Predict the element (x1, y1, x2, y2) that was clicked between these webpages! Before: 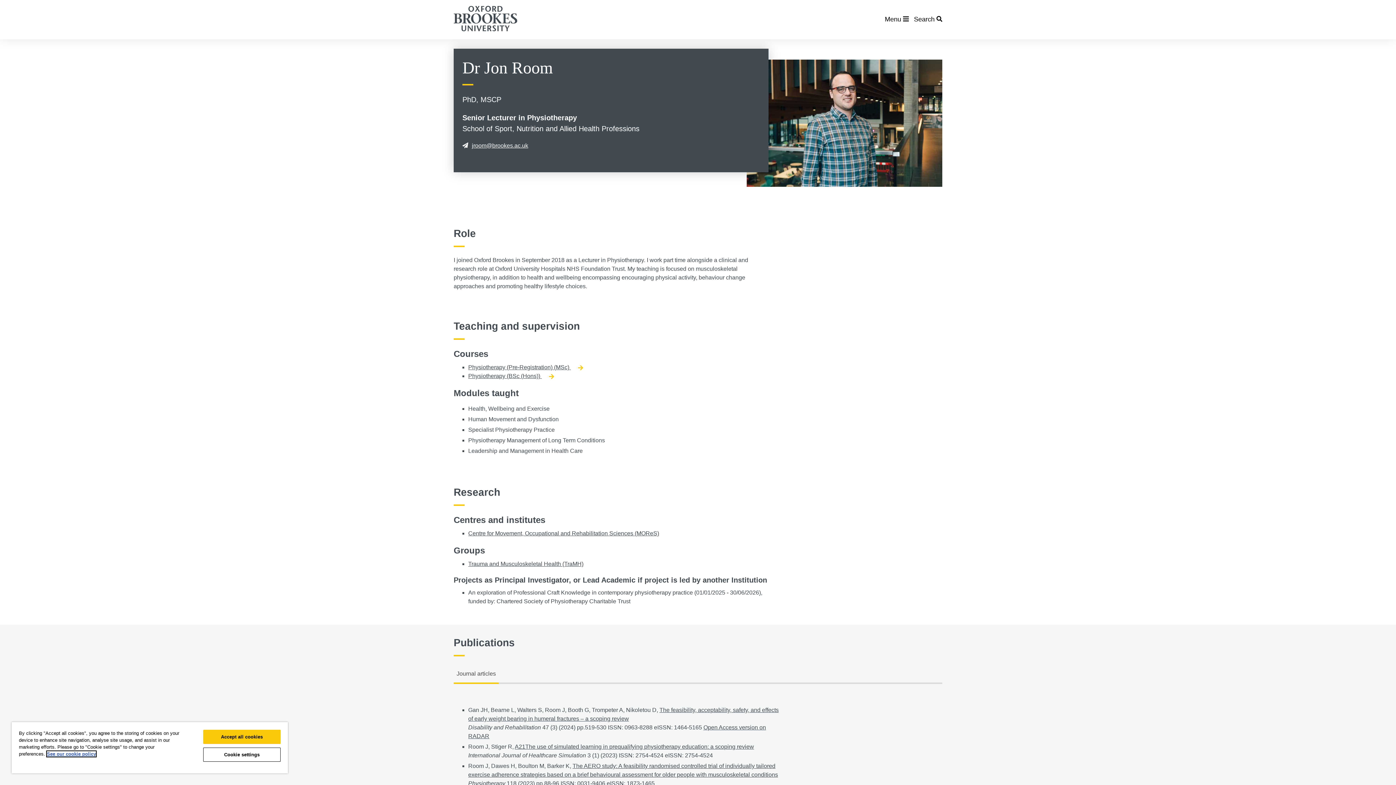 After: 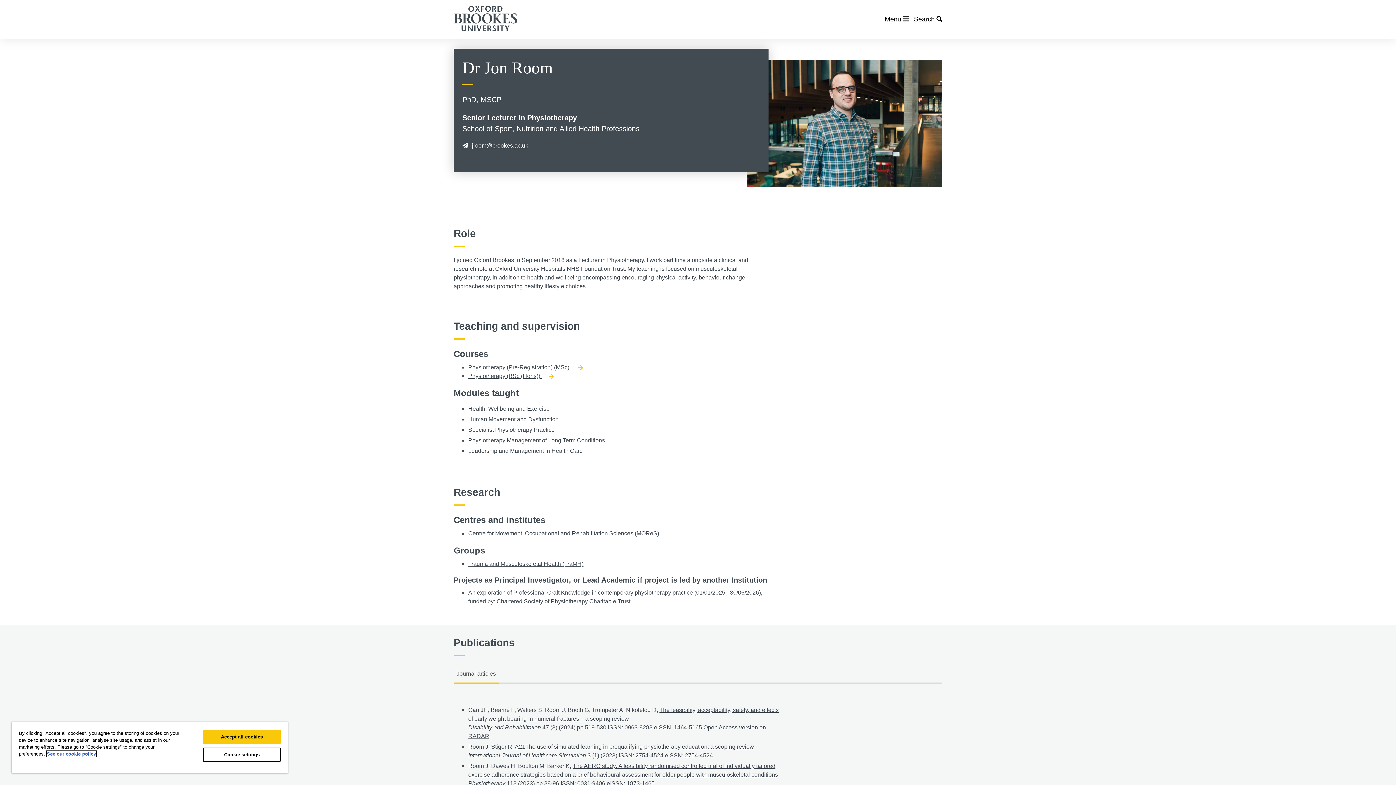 Action: label: Journal articles bbox: (453, 665, 498, 684)